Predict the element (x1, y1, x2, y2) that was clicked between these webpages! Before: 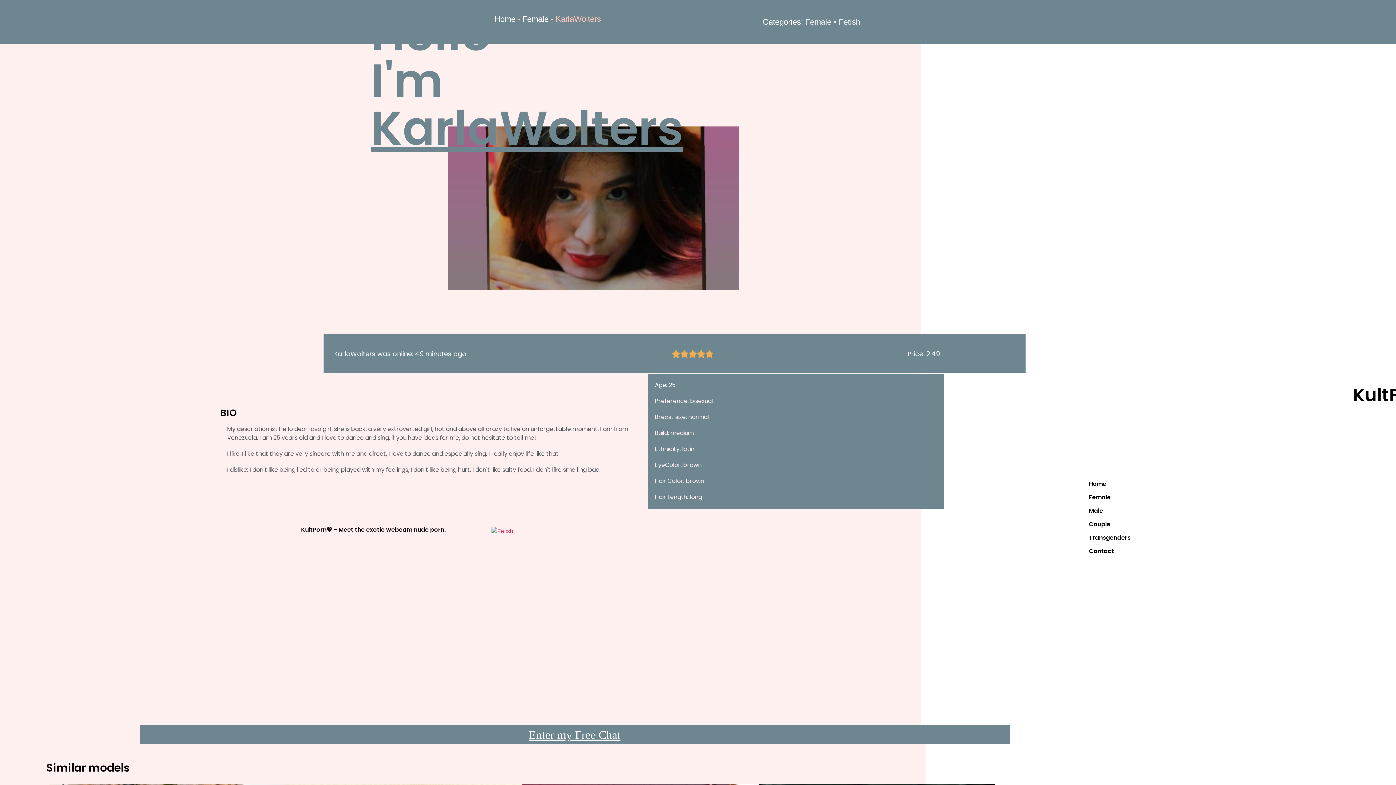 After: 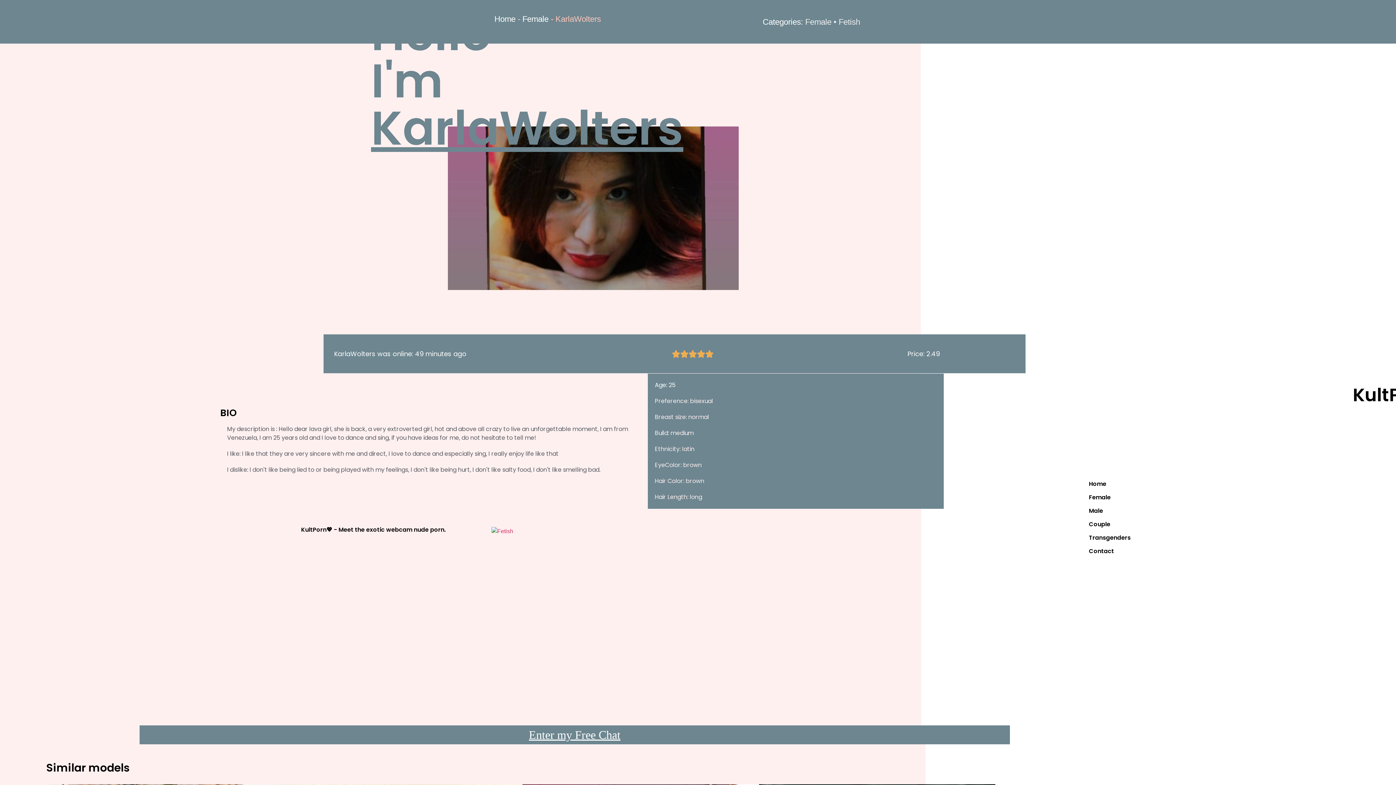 Action: bbox: (521, 721, 627, 749) label: Enter my Free Chat